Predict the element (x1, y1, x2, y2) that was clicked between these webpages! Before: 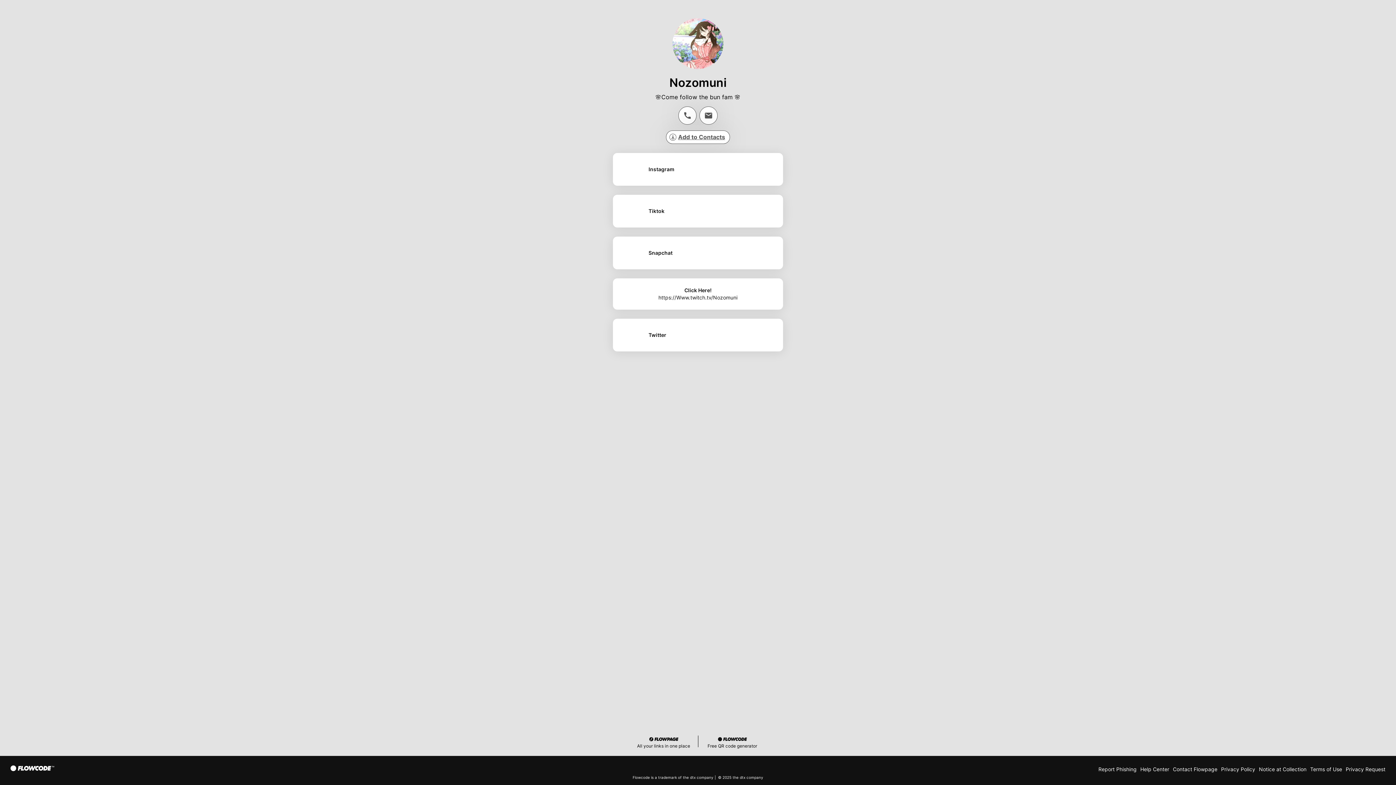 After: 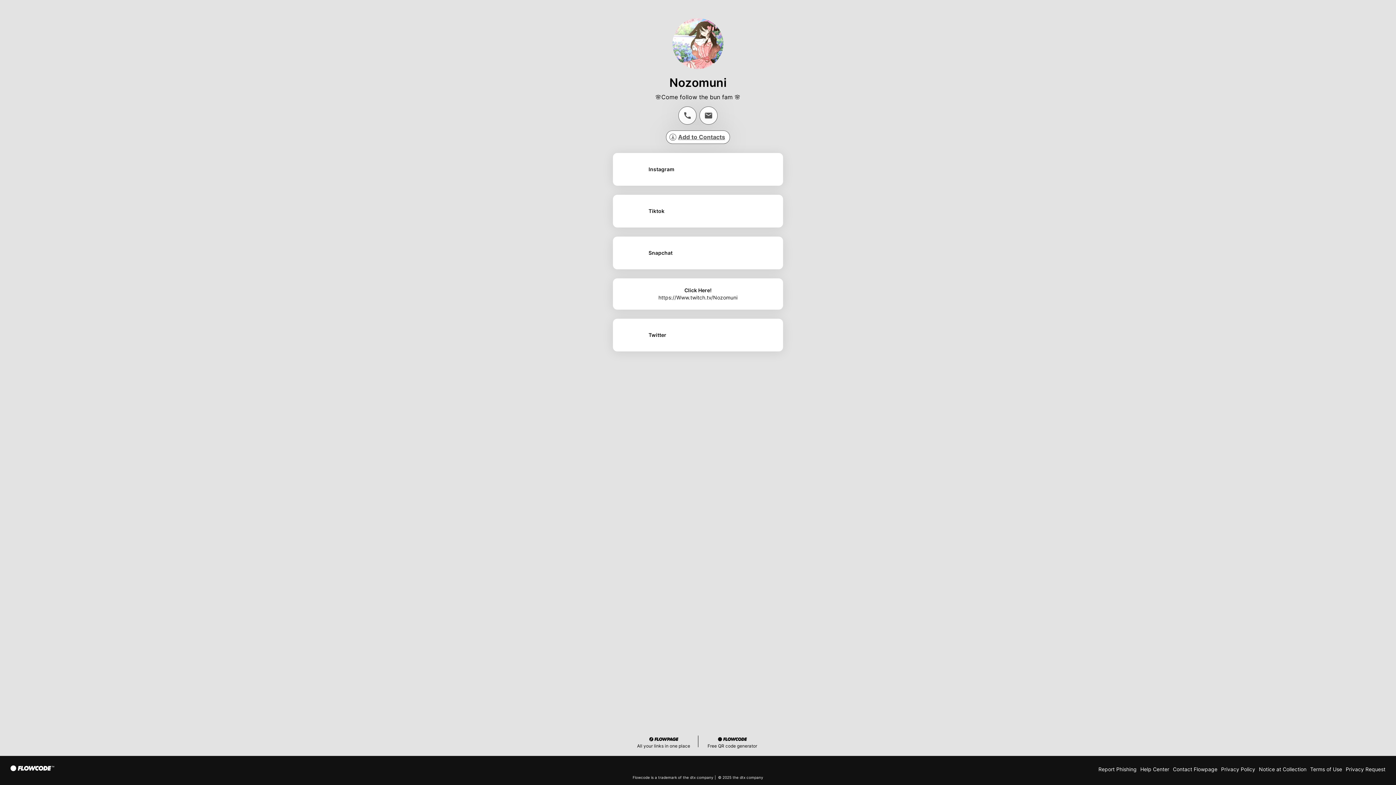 Action: label: Help Center bbox: (1140, 766, 1169, 772)